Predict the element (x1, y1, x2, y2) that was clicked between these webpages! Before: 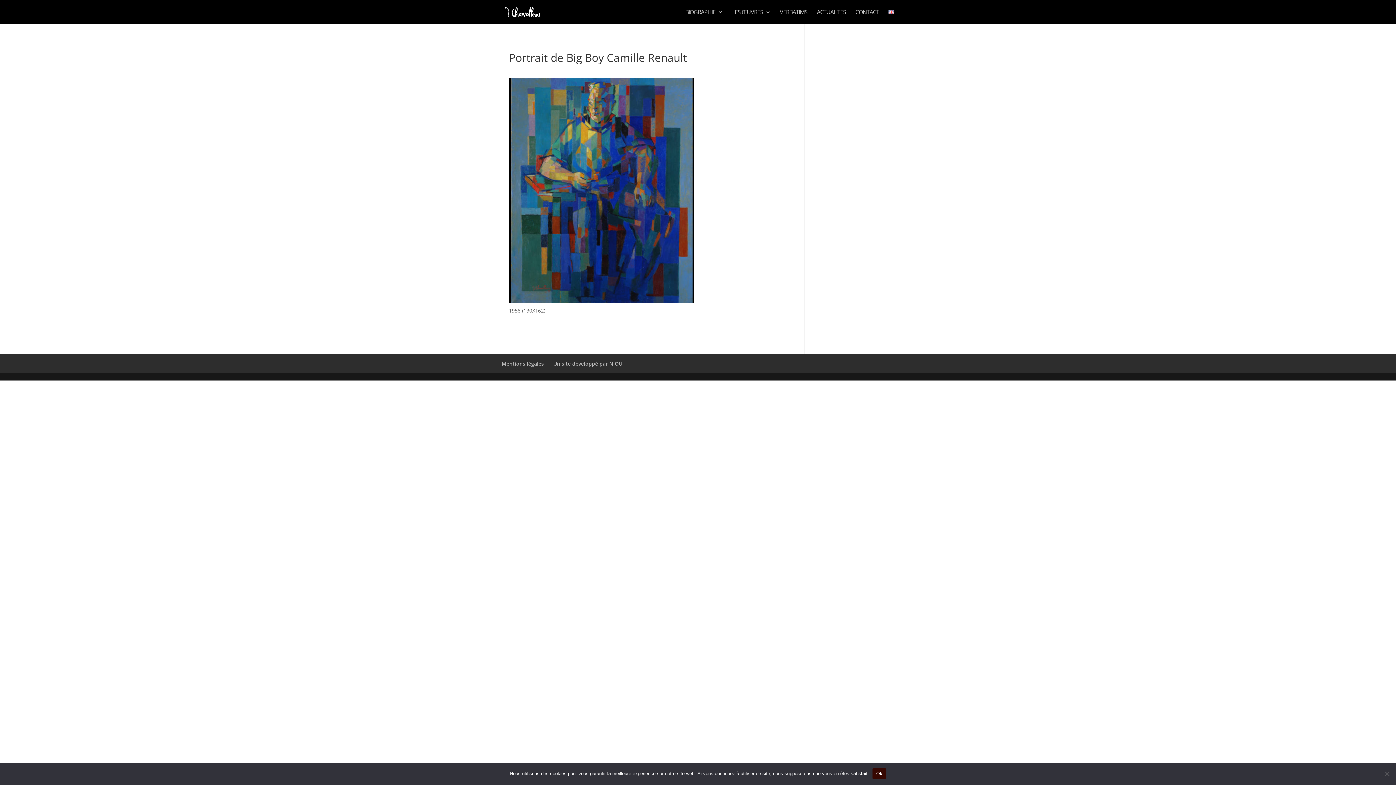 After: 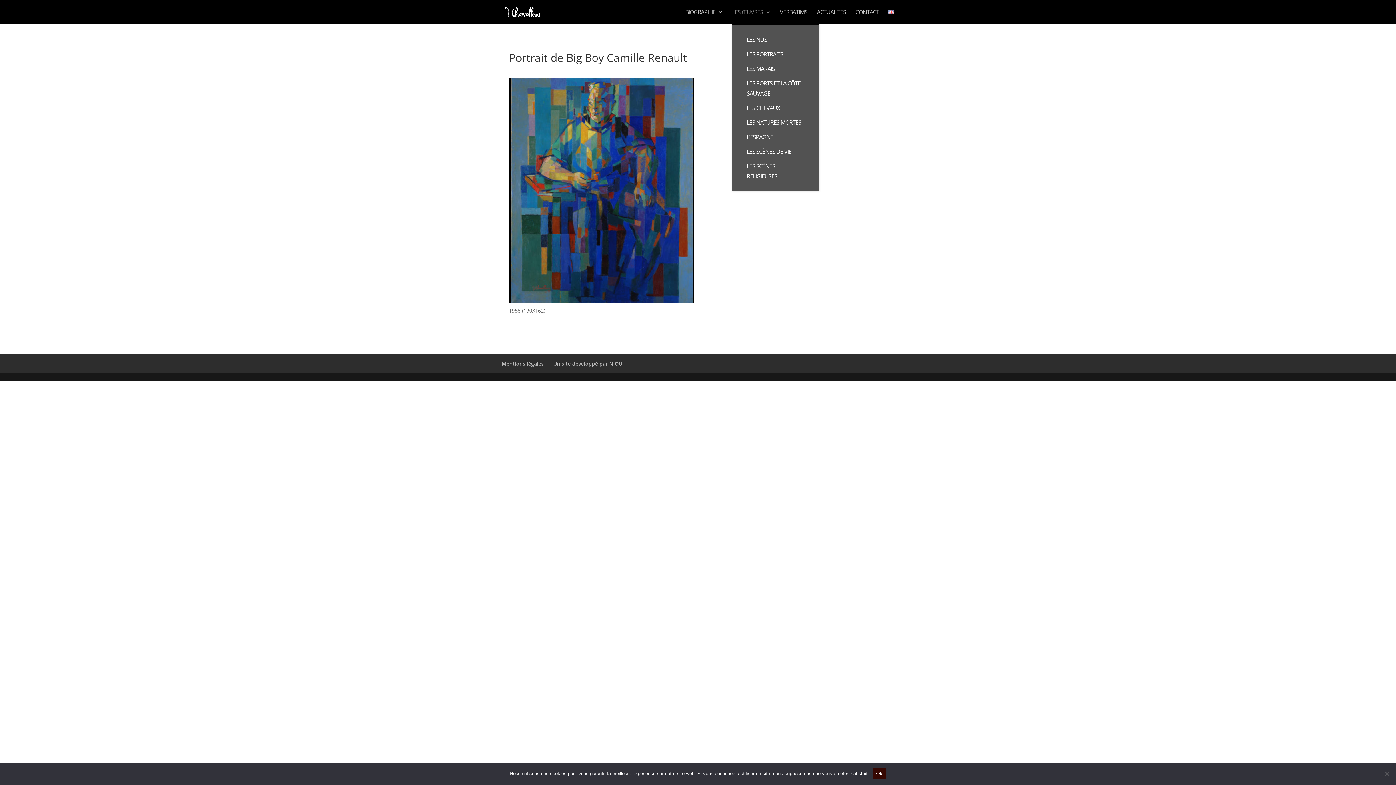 Action: bbox: (732, 9, 770, 24) label: LES ŒUVRES